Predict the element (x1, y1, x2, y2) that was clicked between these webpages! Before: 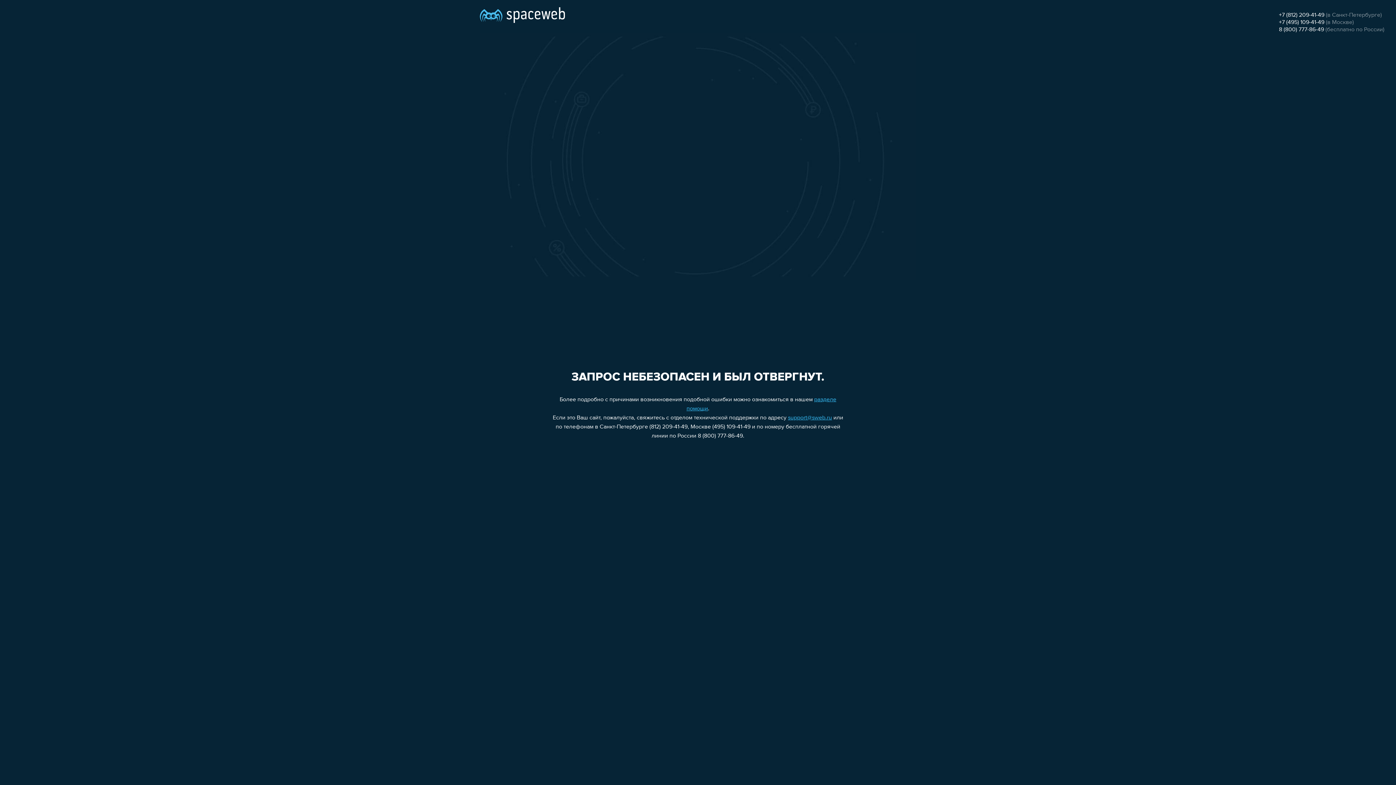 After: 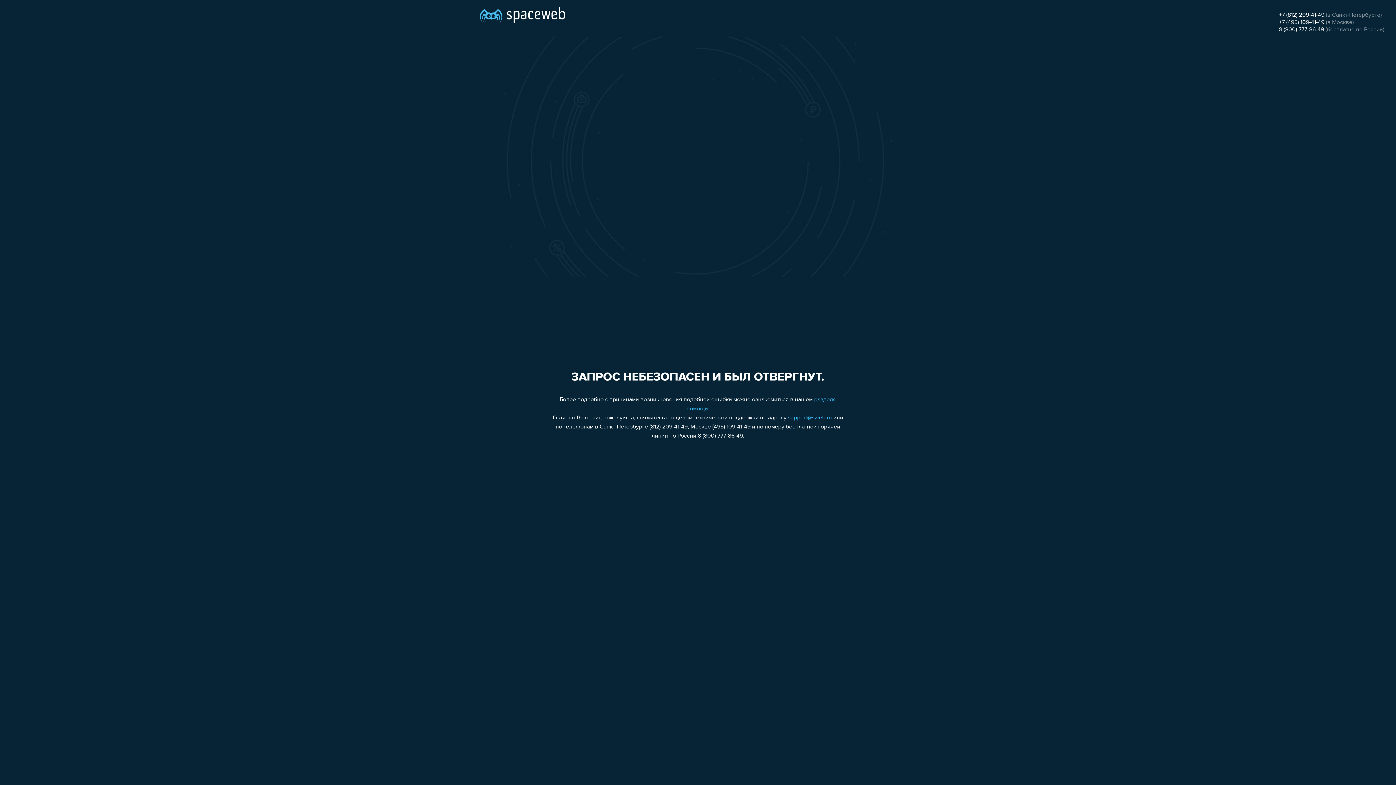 Action: bbox: (1279, 26, 1324, 32) label: 8 (800) 777-86-49